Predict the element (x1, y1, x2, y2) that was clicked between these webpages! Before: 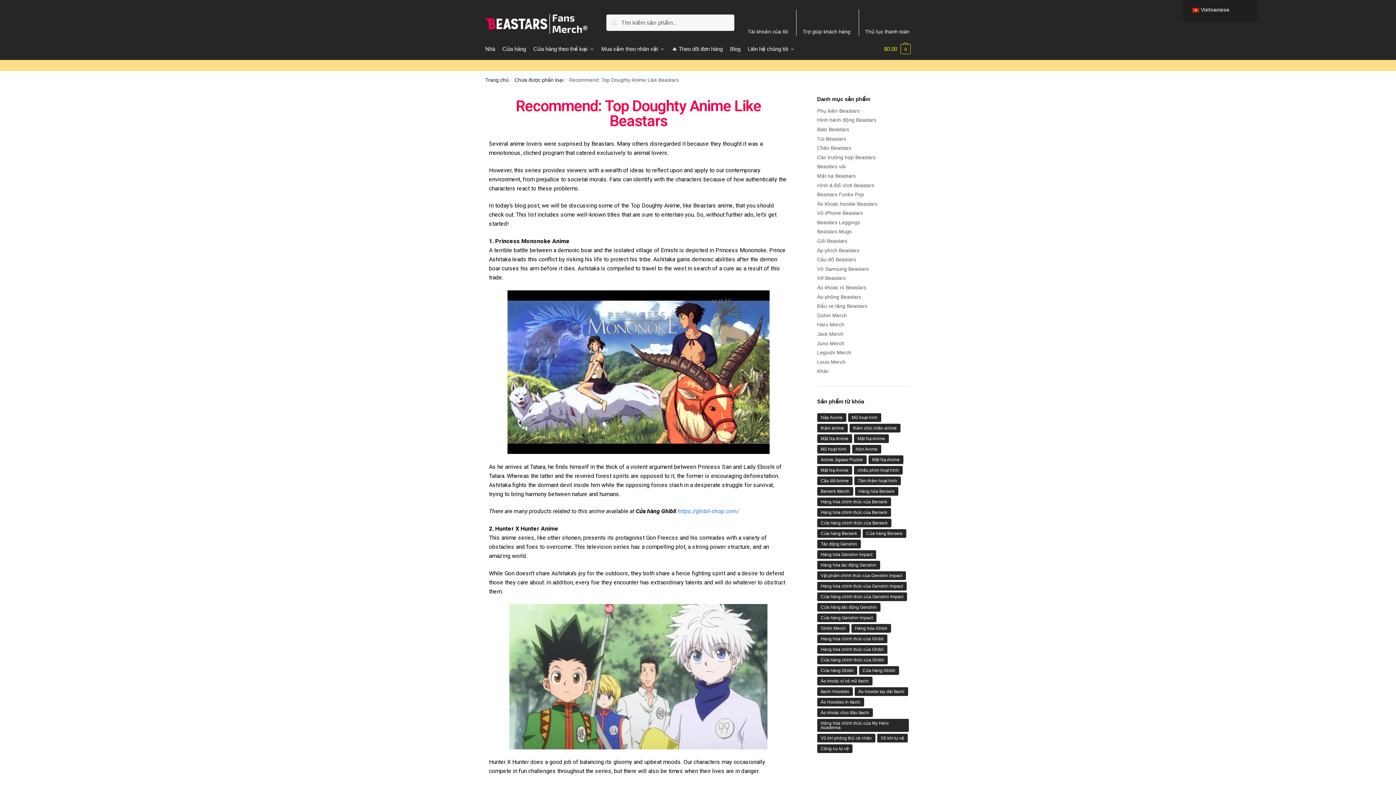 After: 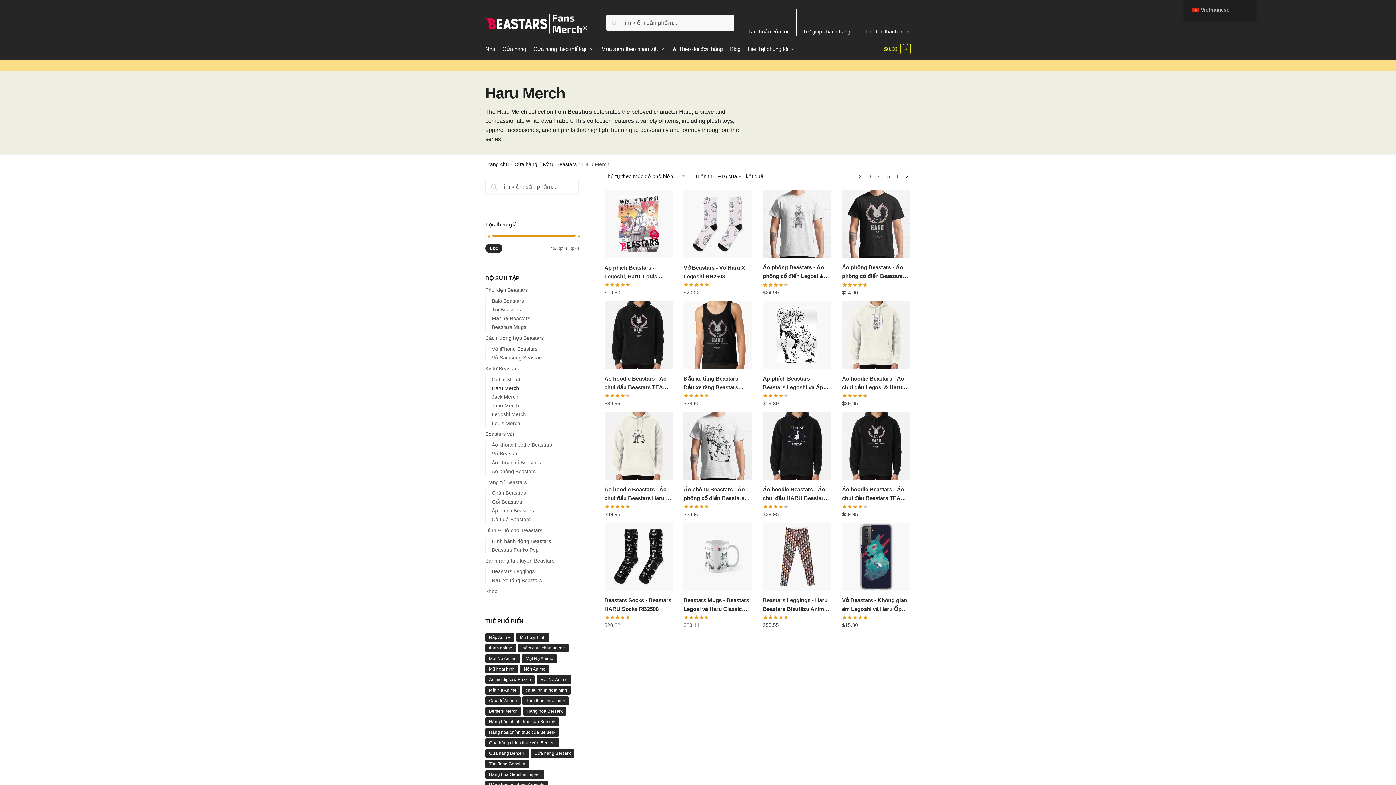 Action: bbox: (817, 321, 844, 327) label: Haru Merch